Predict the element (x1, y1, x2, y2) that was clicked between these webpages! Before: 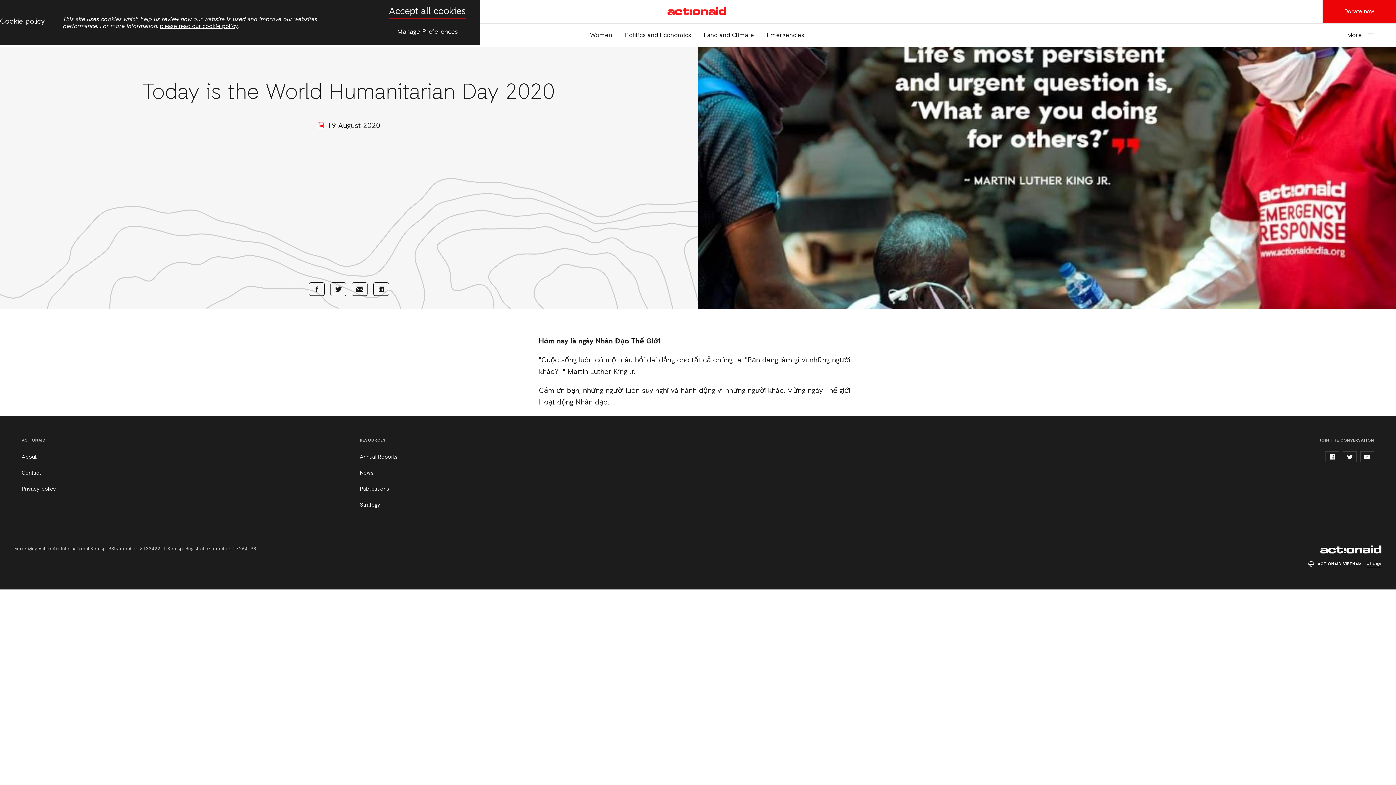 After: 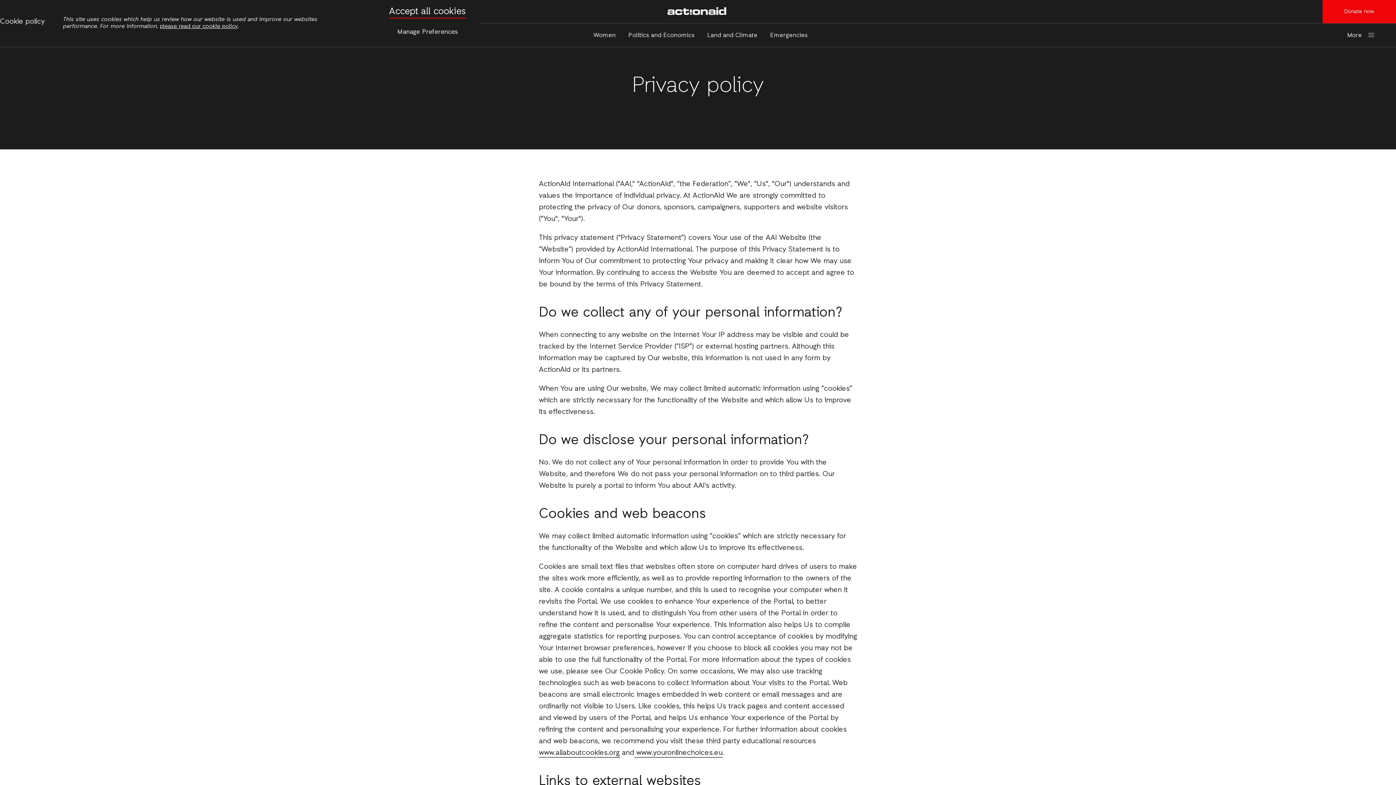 Action: label: please read our cookie policy bbox: (160, 22, 237, 30)